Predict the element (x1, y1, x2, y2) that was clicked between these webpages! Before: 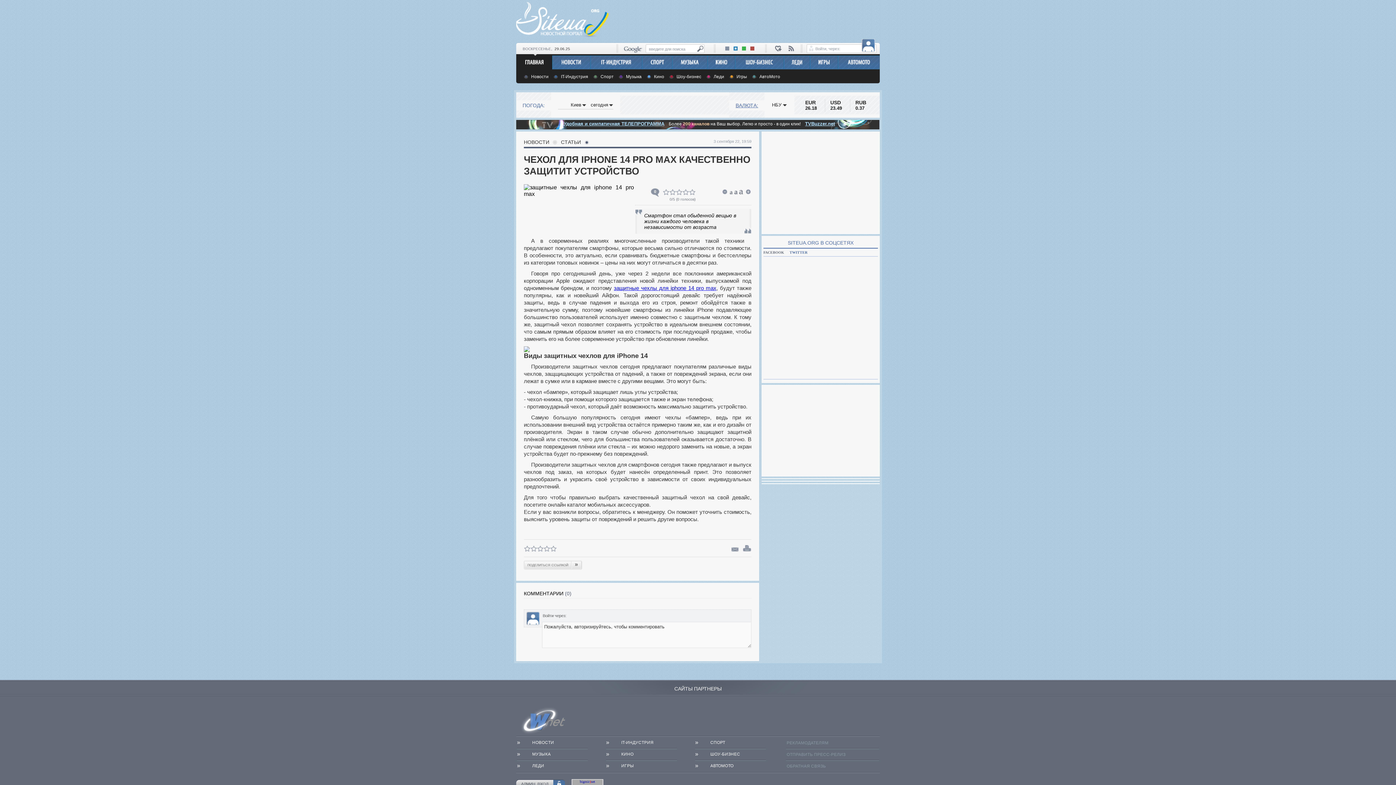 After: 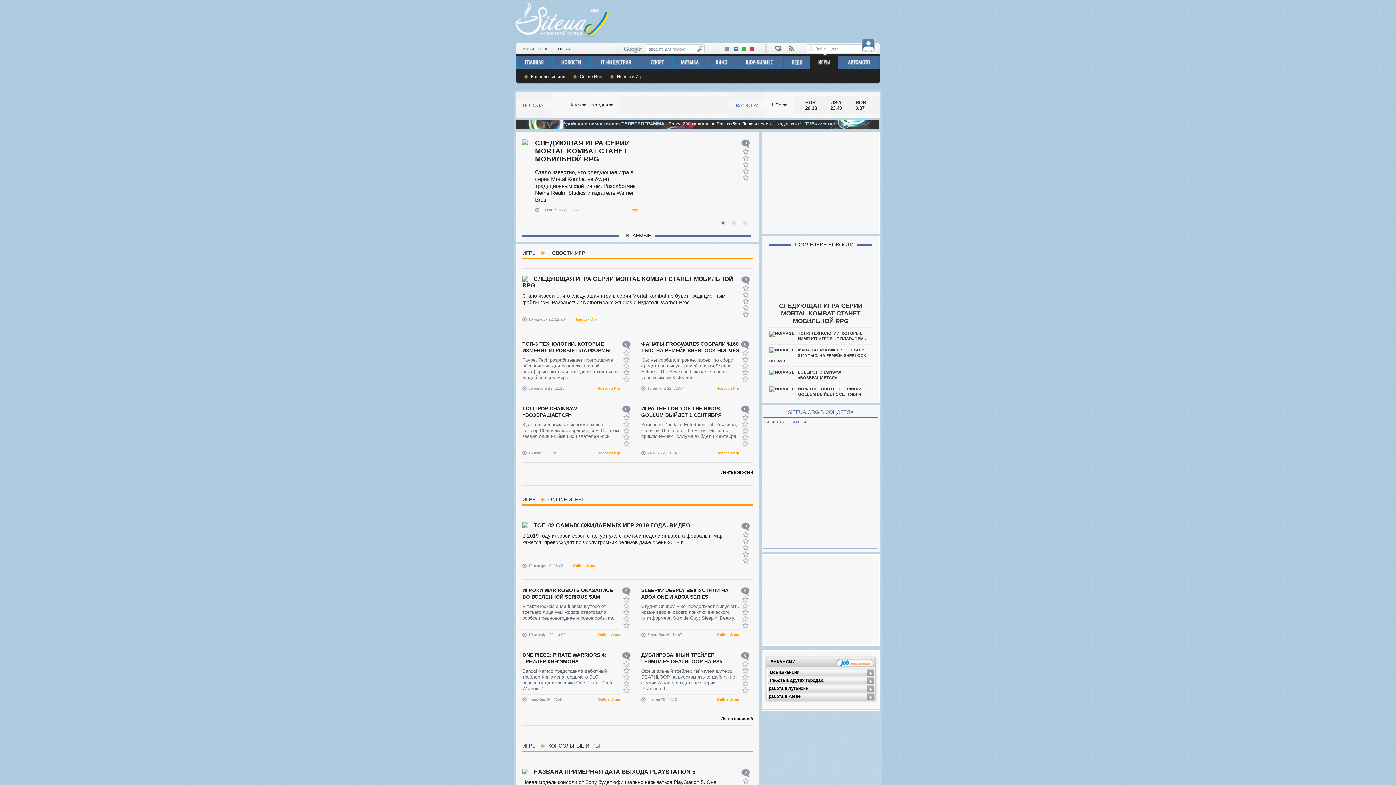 Action: bbox: (810, 59, 837, 65)